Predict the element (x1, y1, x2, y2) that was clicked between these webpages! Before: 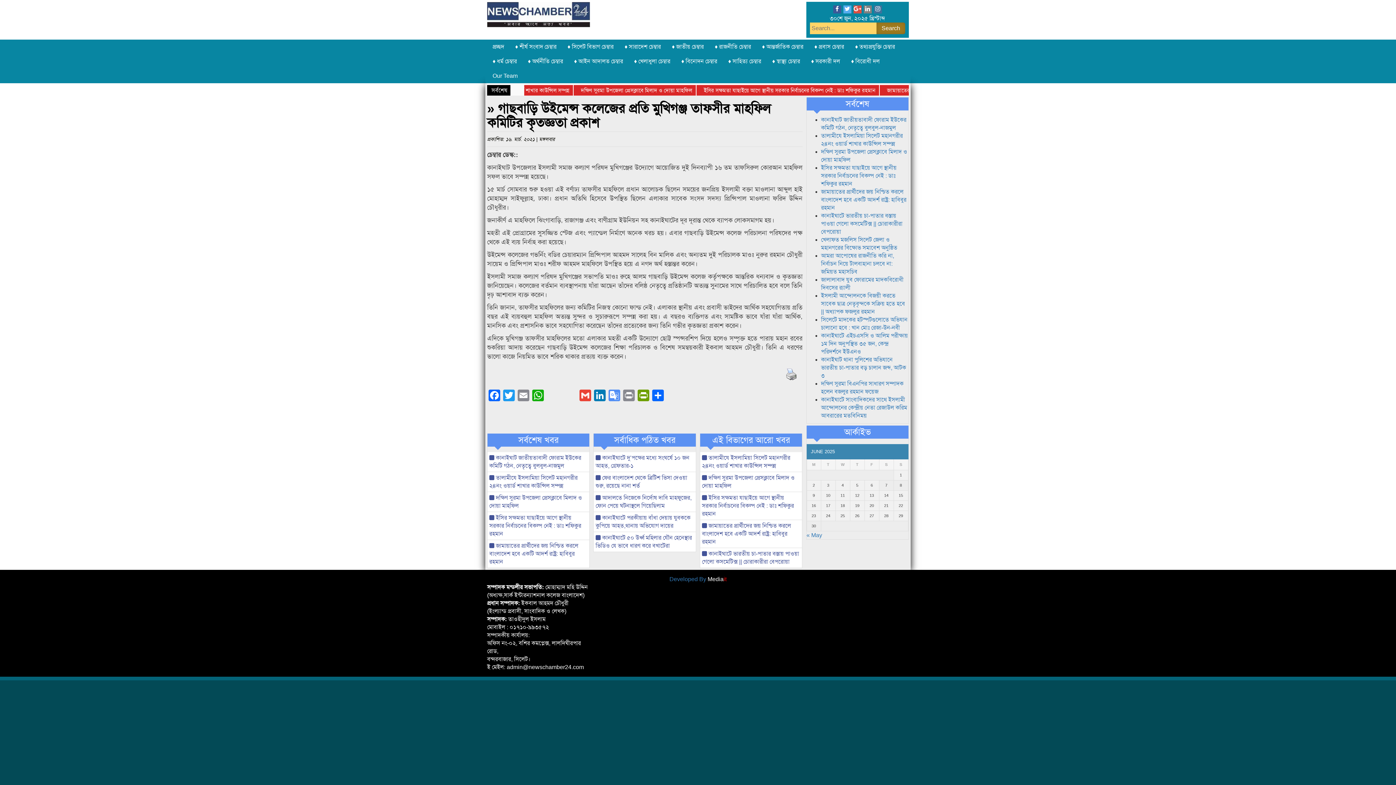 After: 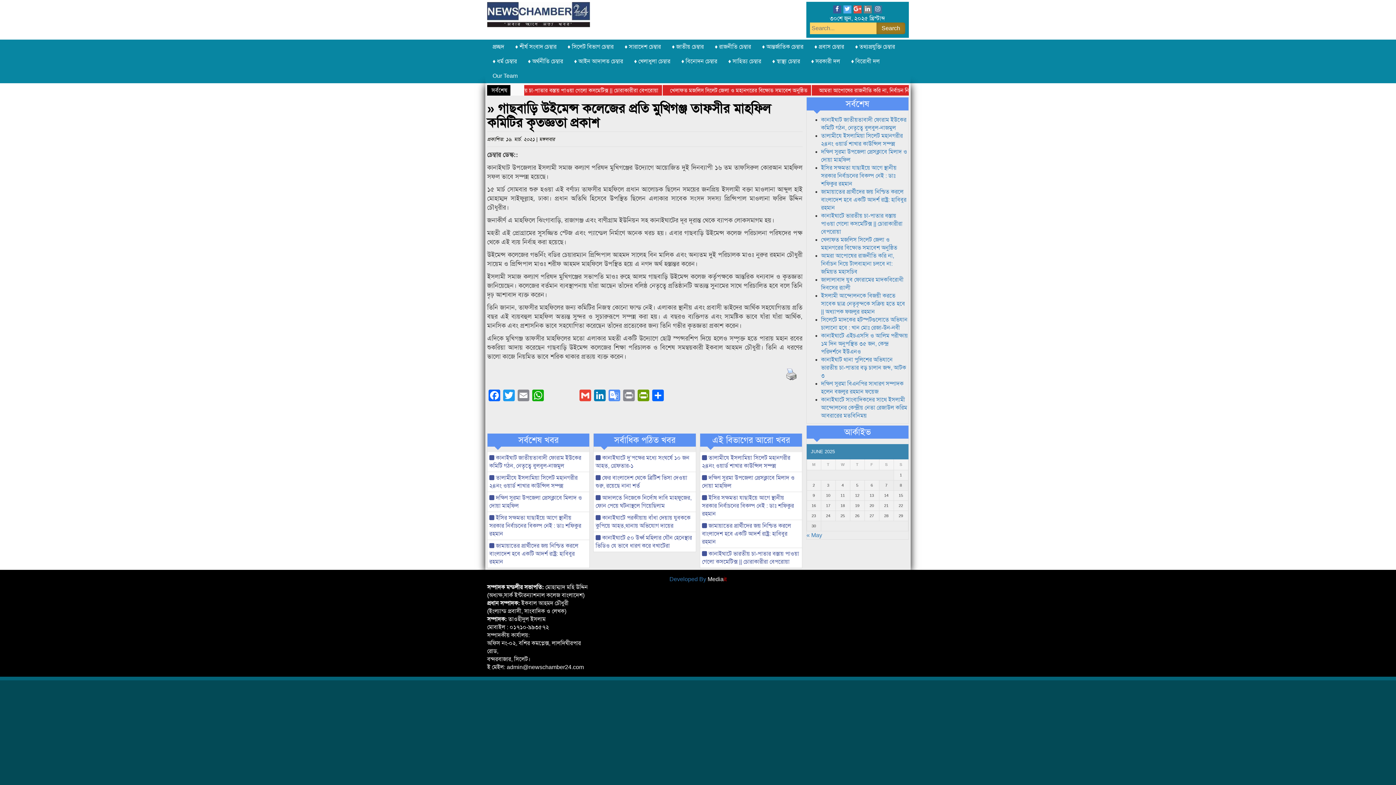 Action: bbox: (863, 5, 871, 13)